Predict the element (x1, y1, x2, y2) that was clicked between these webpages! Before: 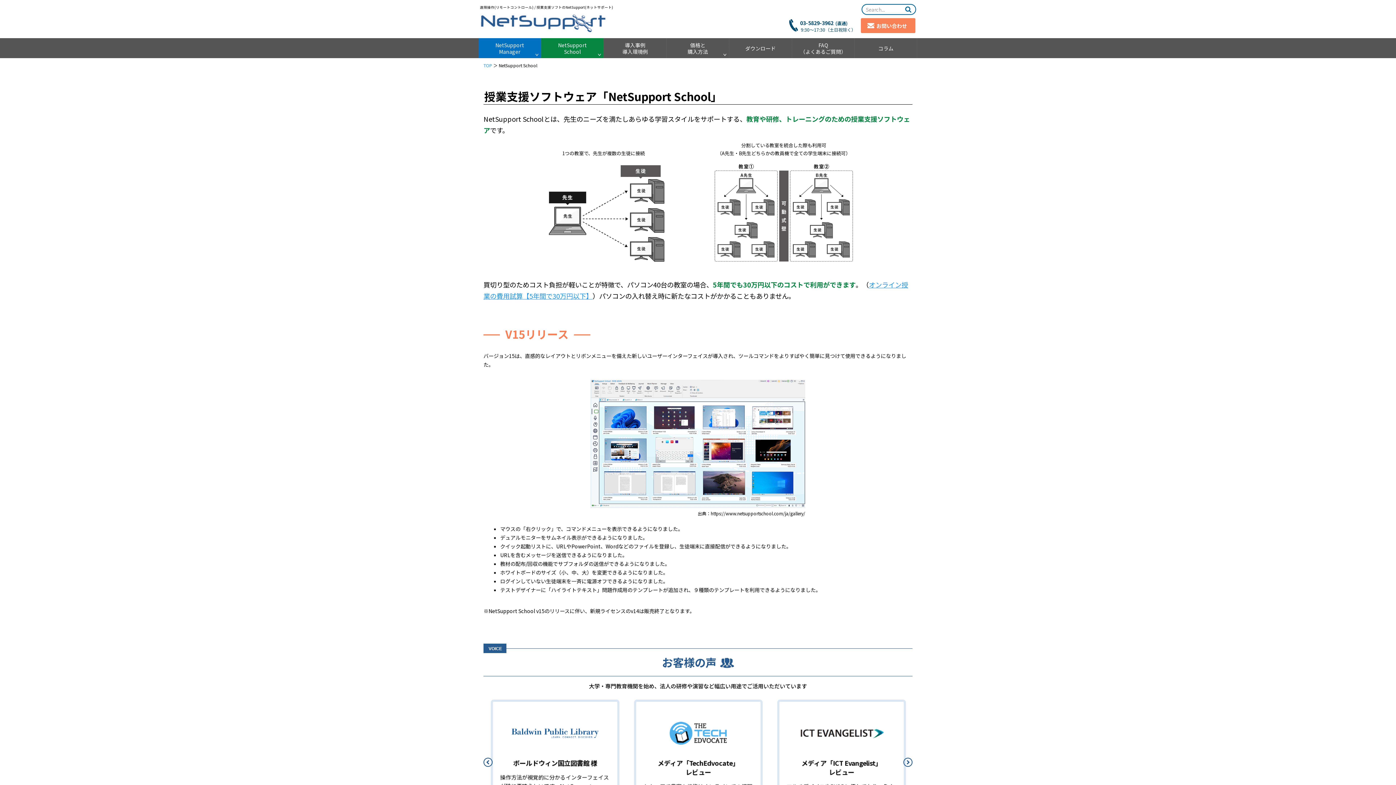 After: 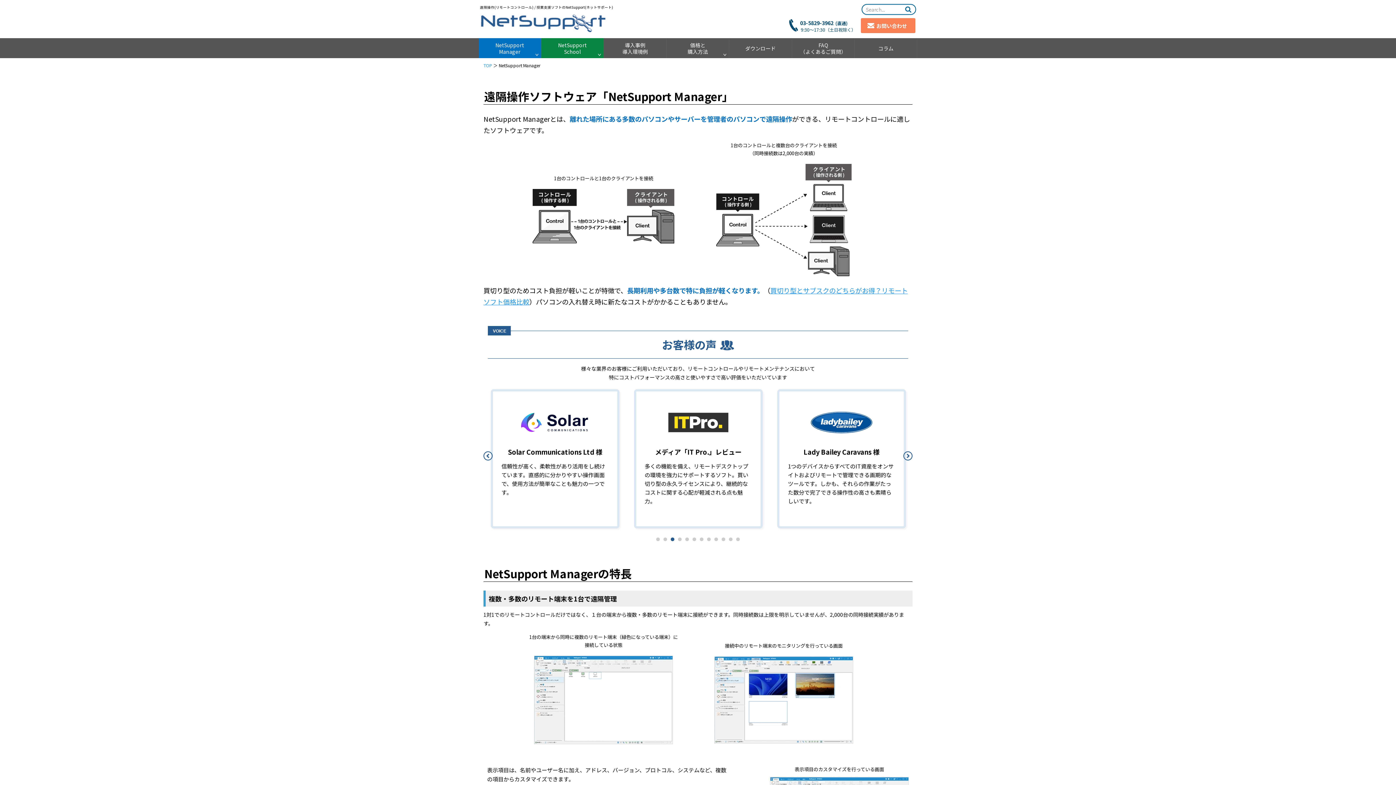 Action: bbox: (478, 38, 541, 58) label: NetSupport
Manager